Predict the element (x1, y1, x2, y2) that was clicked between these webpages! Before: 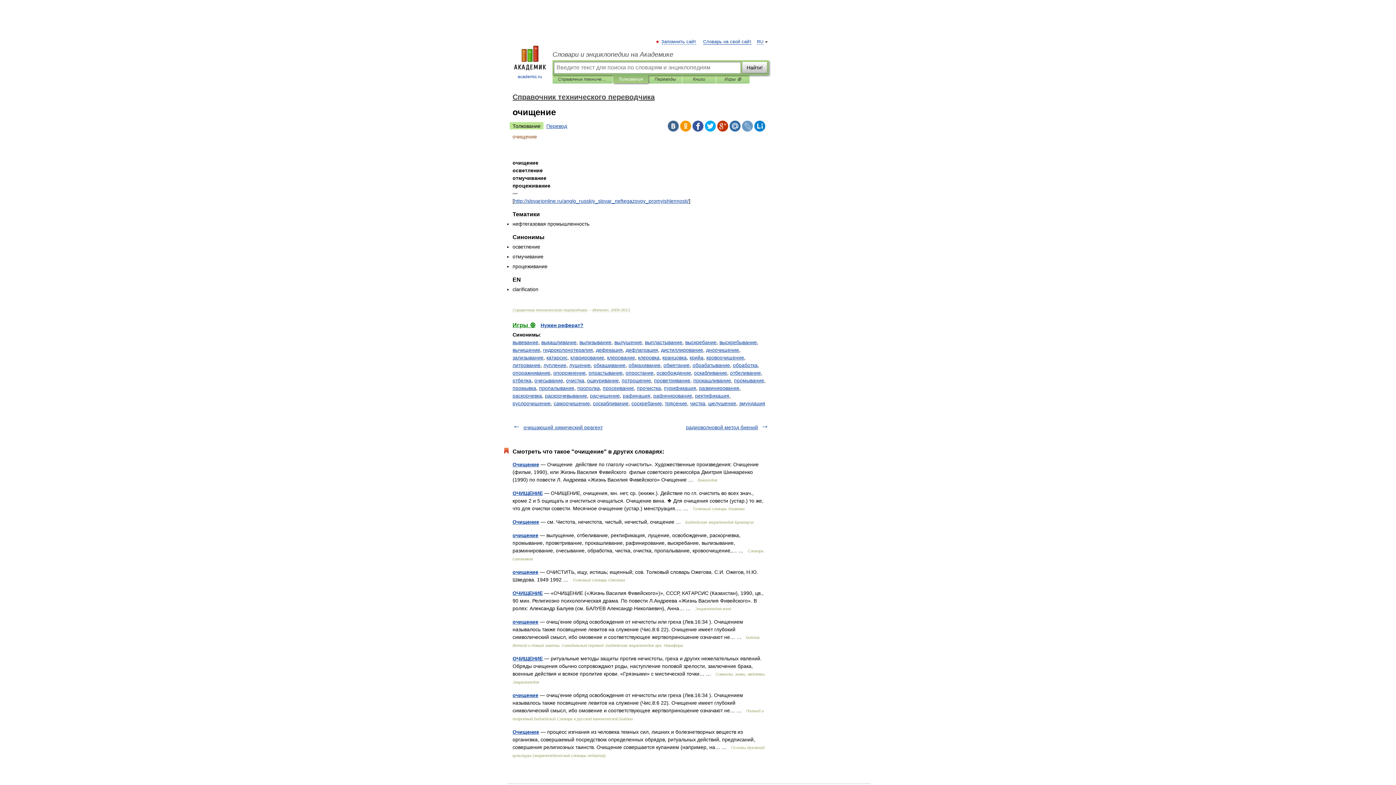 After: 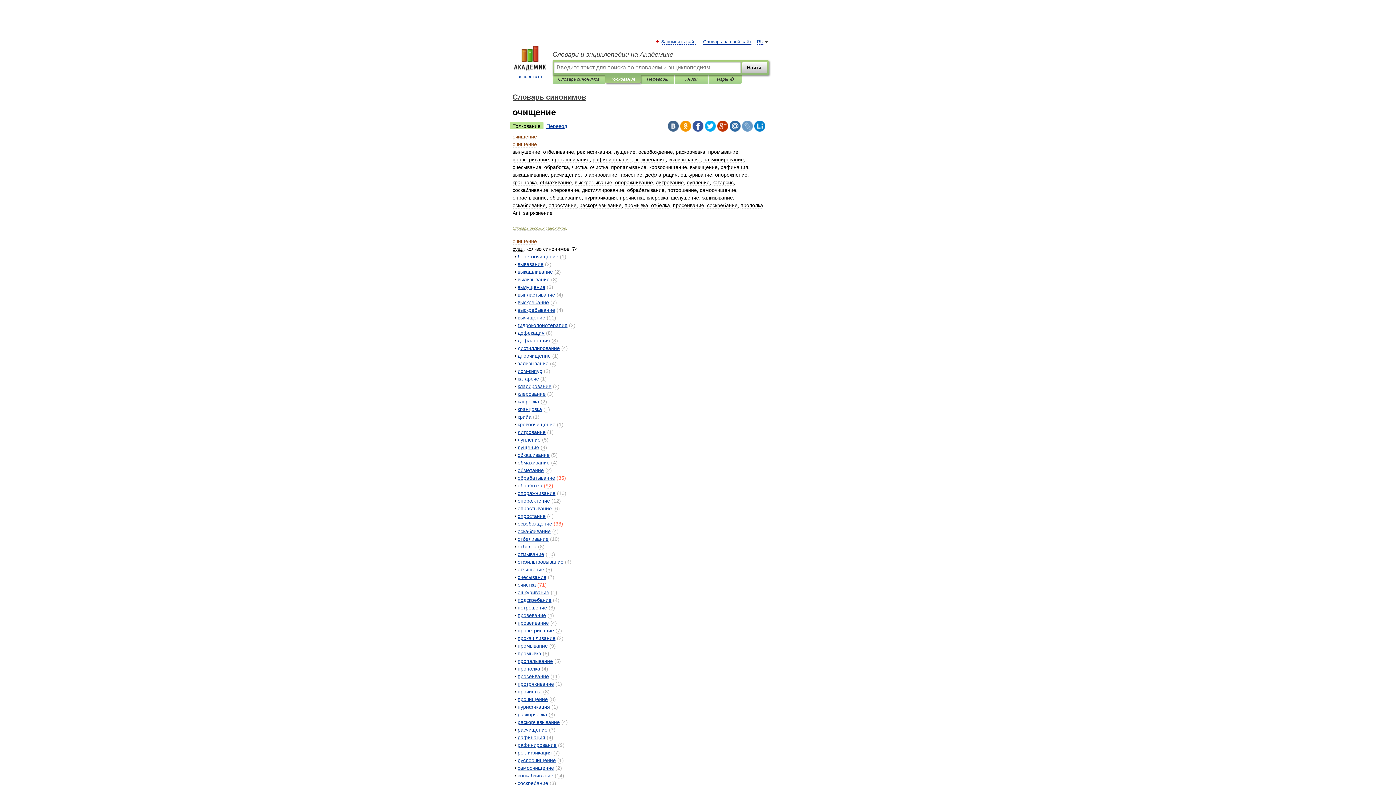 Action: label: очищение bbox: (512, 532, 538, 538)